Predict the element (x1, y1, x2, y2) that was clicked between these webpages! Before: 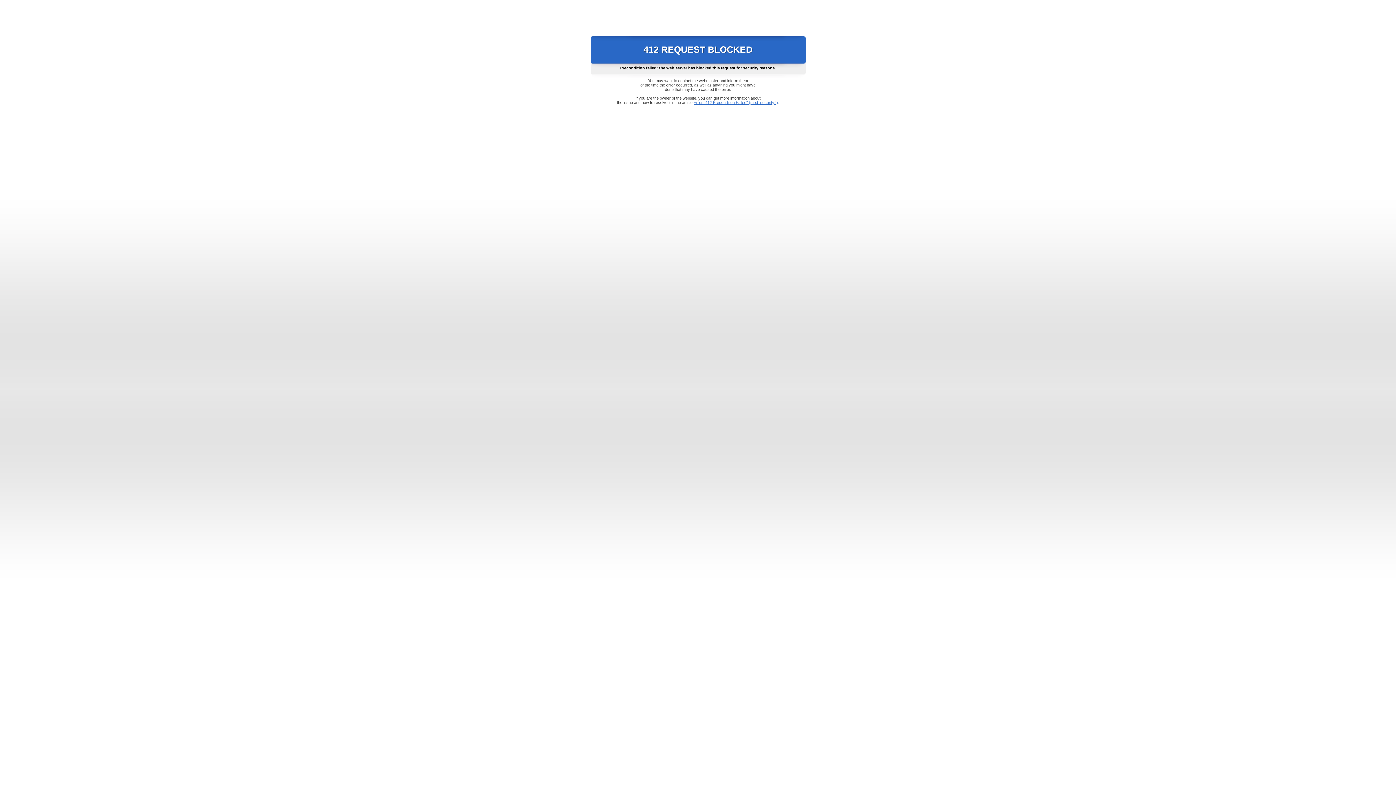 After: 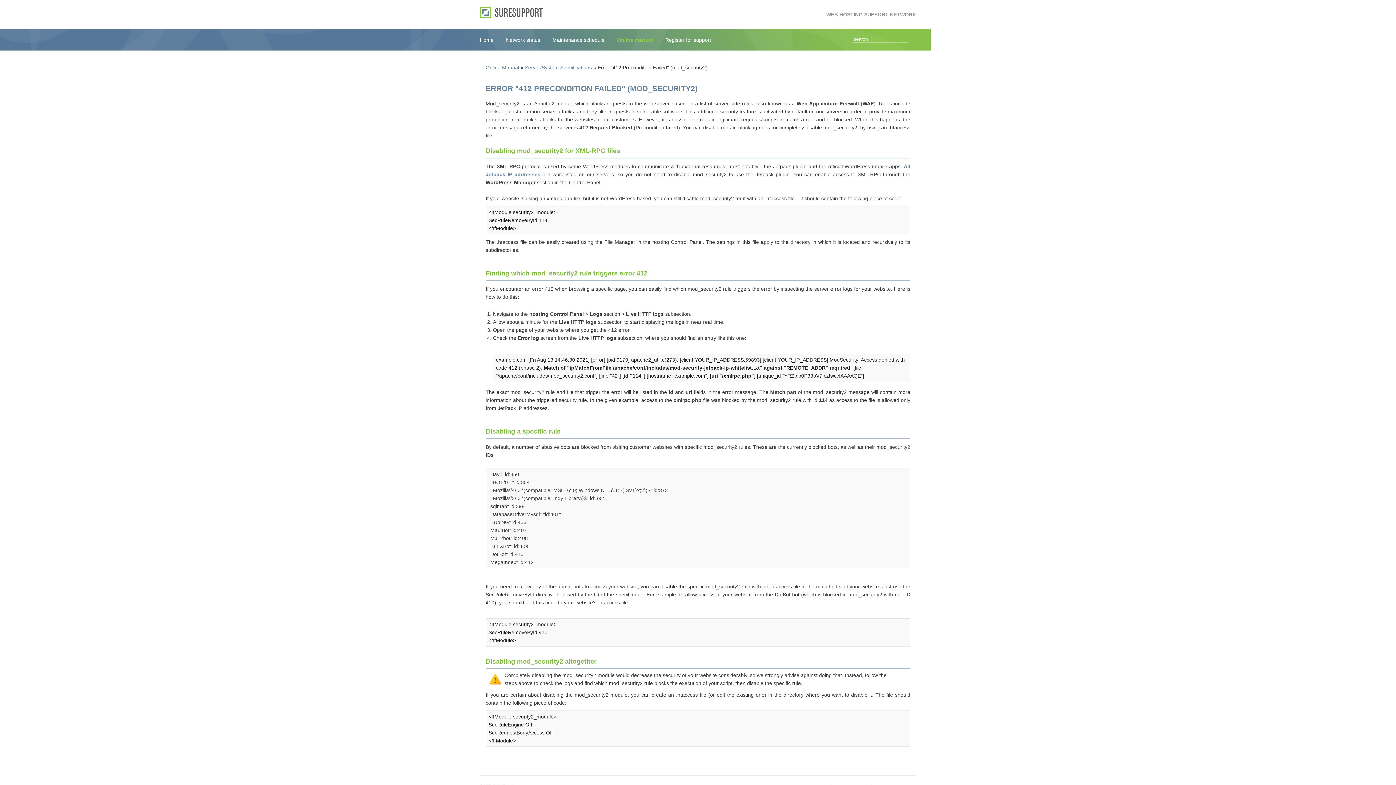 Action: bbox: (693, 100, 778, 104) label: Error "412 Precondition Failed" (mod_security2)